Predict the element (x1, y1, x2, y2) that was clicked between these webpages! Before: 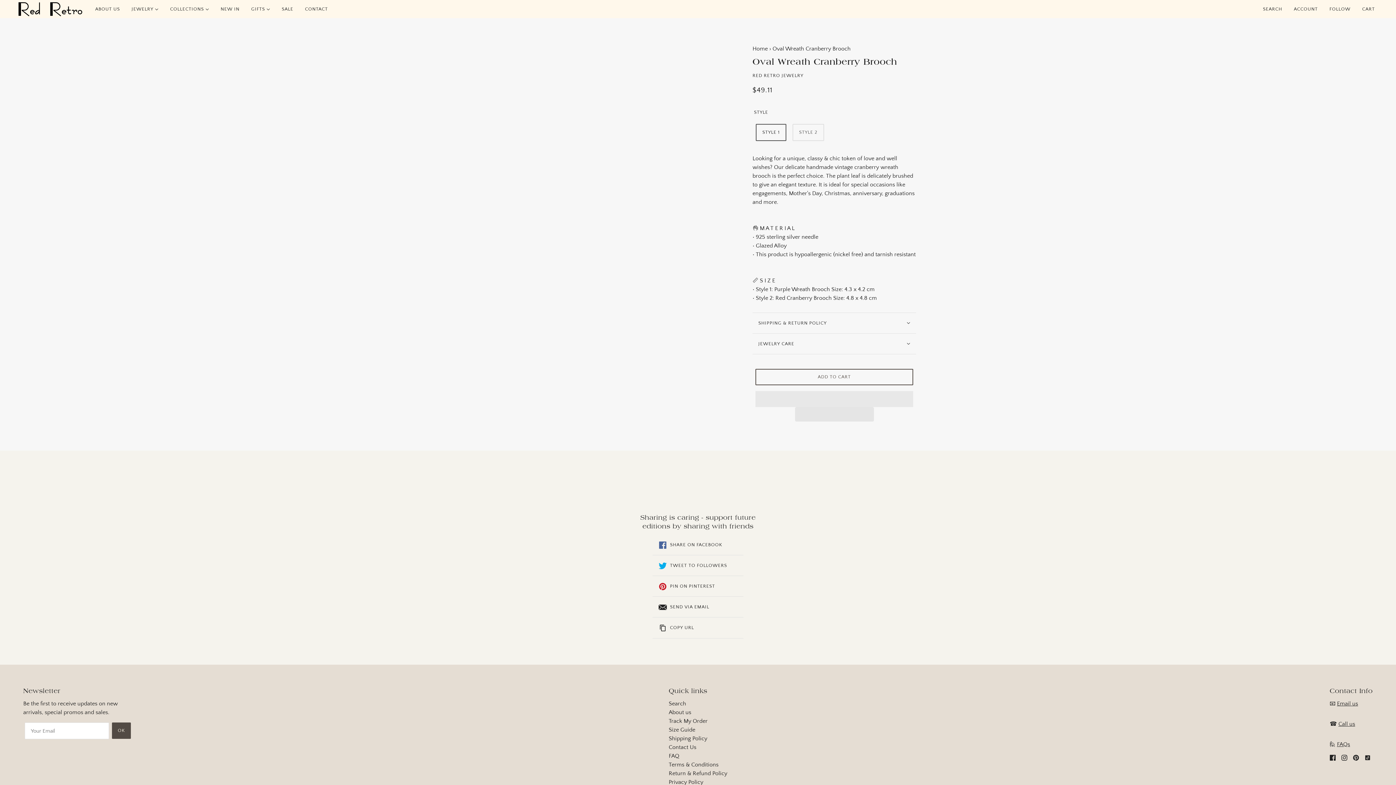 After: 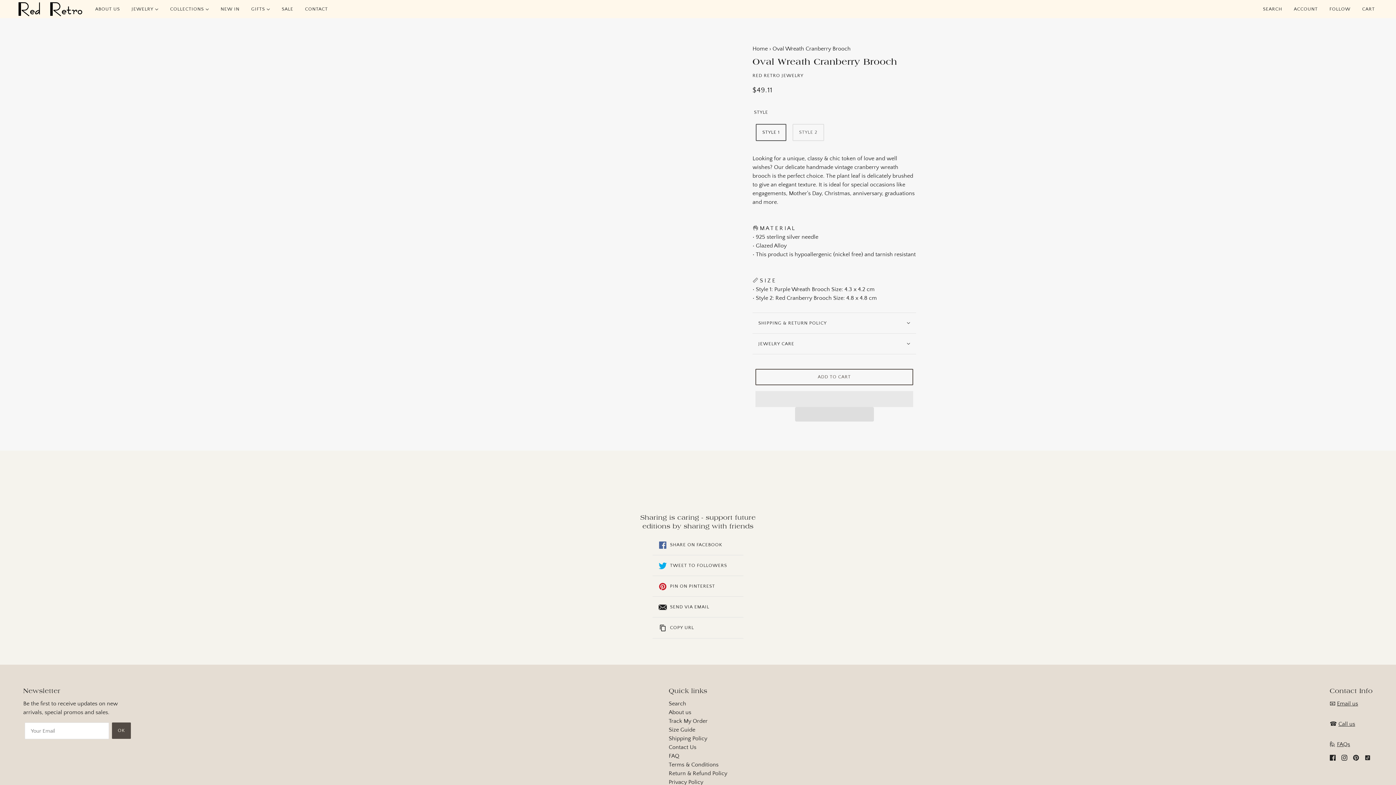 Action: bbox: (652, 597, 743, 617) label: SEND VIA EMAIL